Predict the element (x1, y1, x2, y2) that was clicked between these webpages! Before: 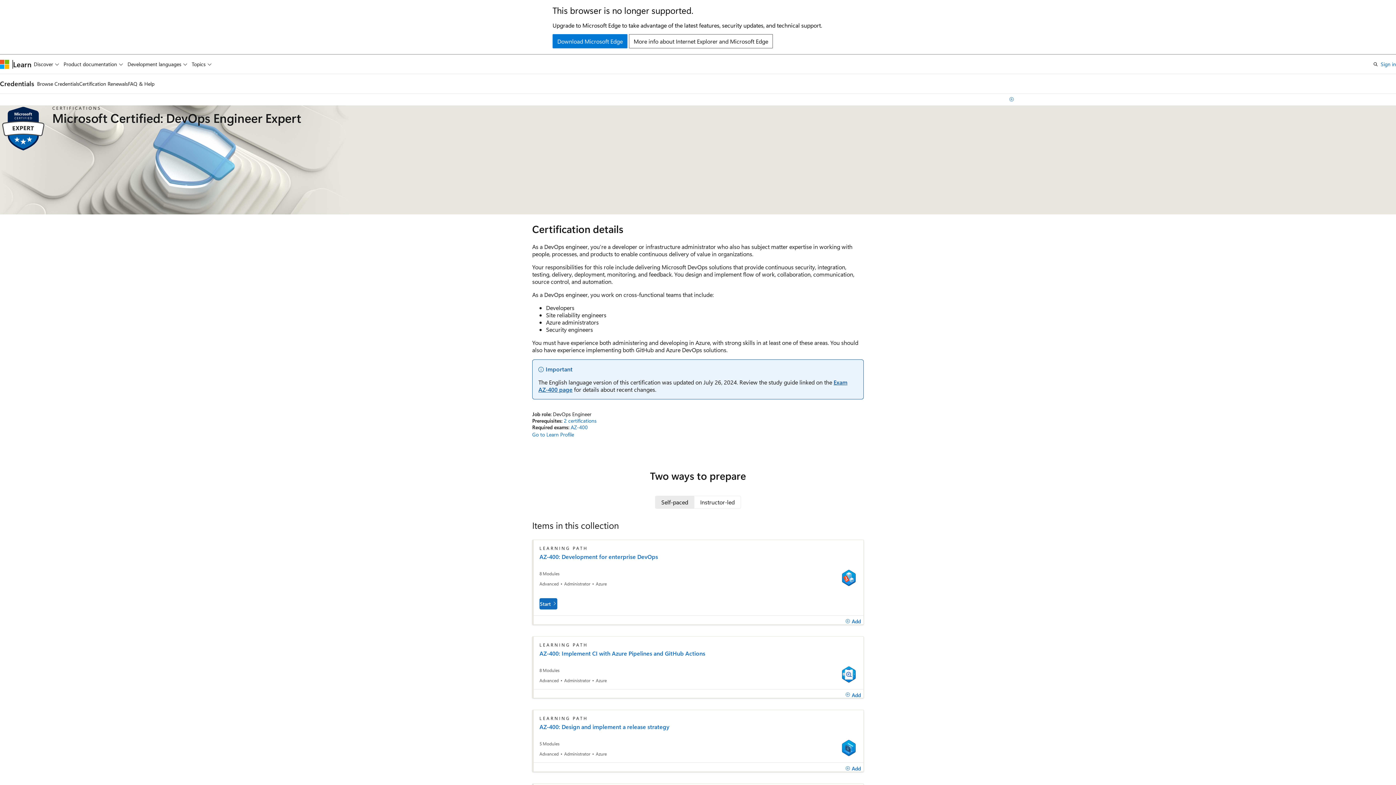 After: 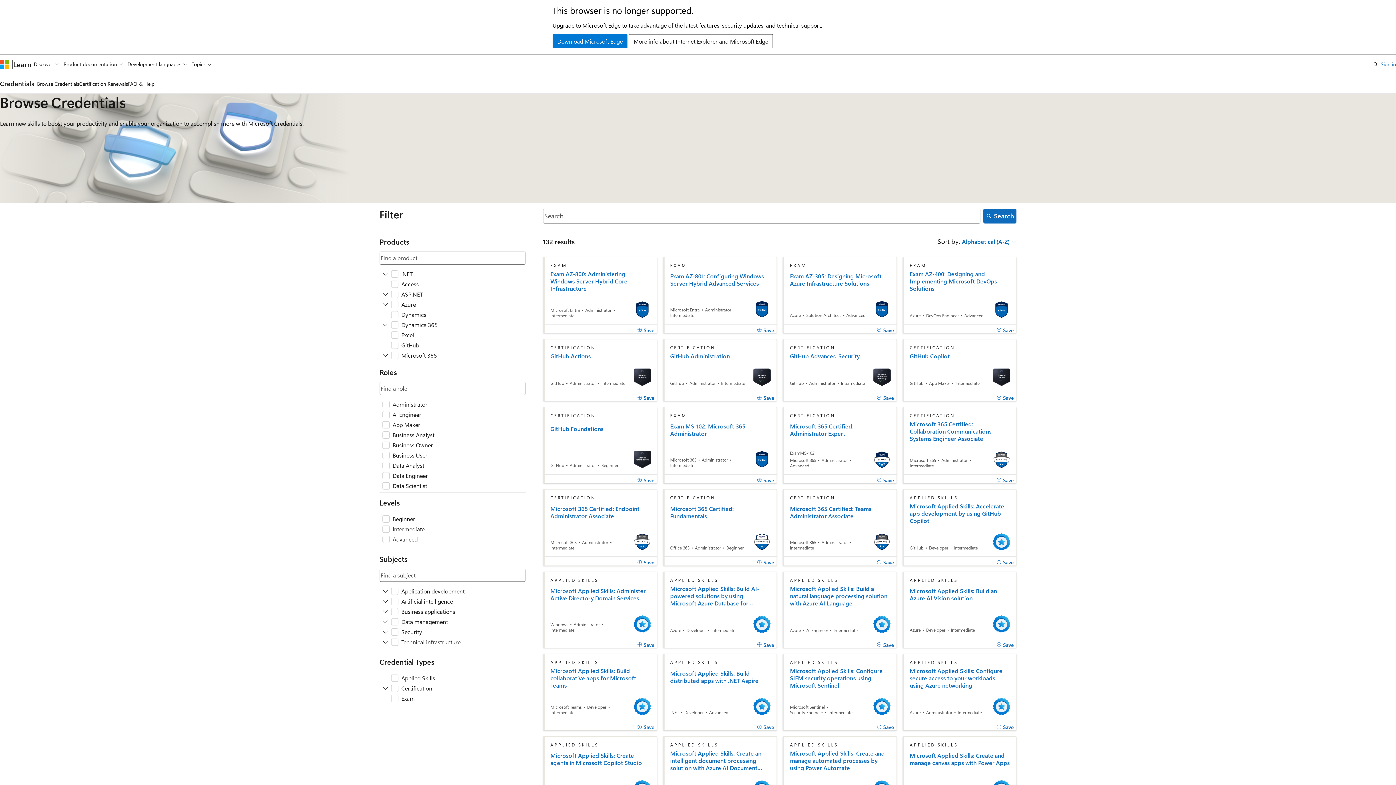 Action: bbox: (37, 74, 79, 93) label: Browse Credentials